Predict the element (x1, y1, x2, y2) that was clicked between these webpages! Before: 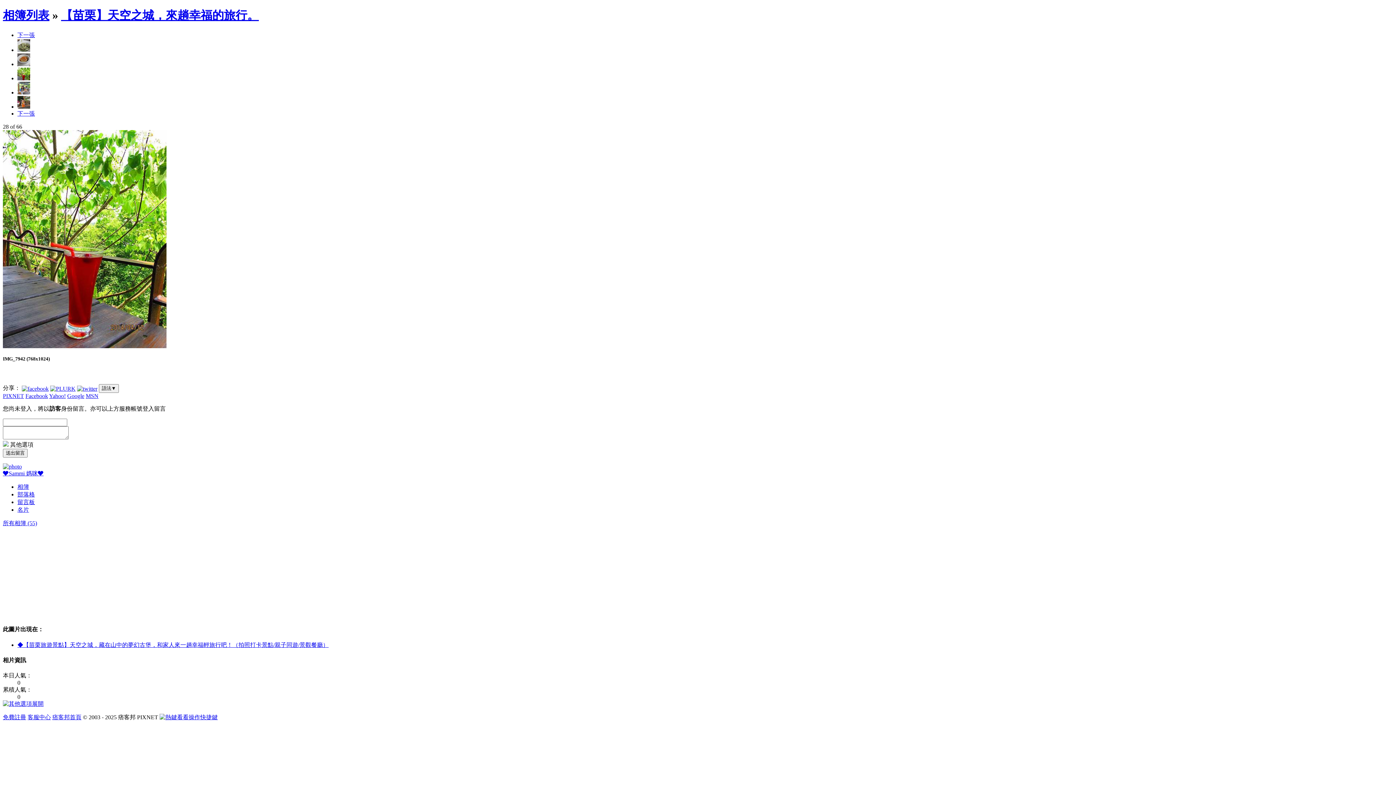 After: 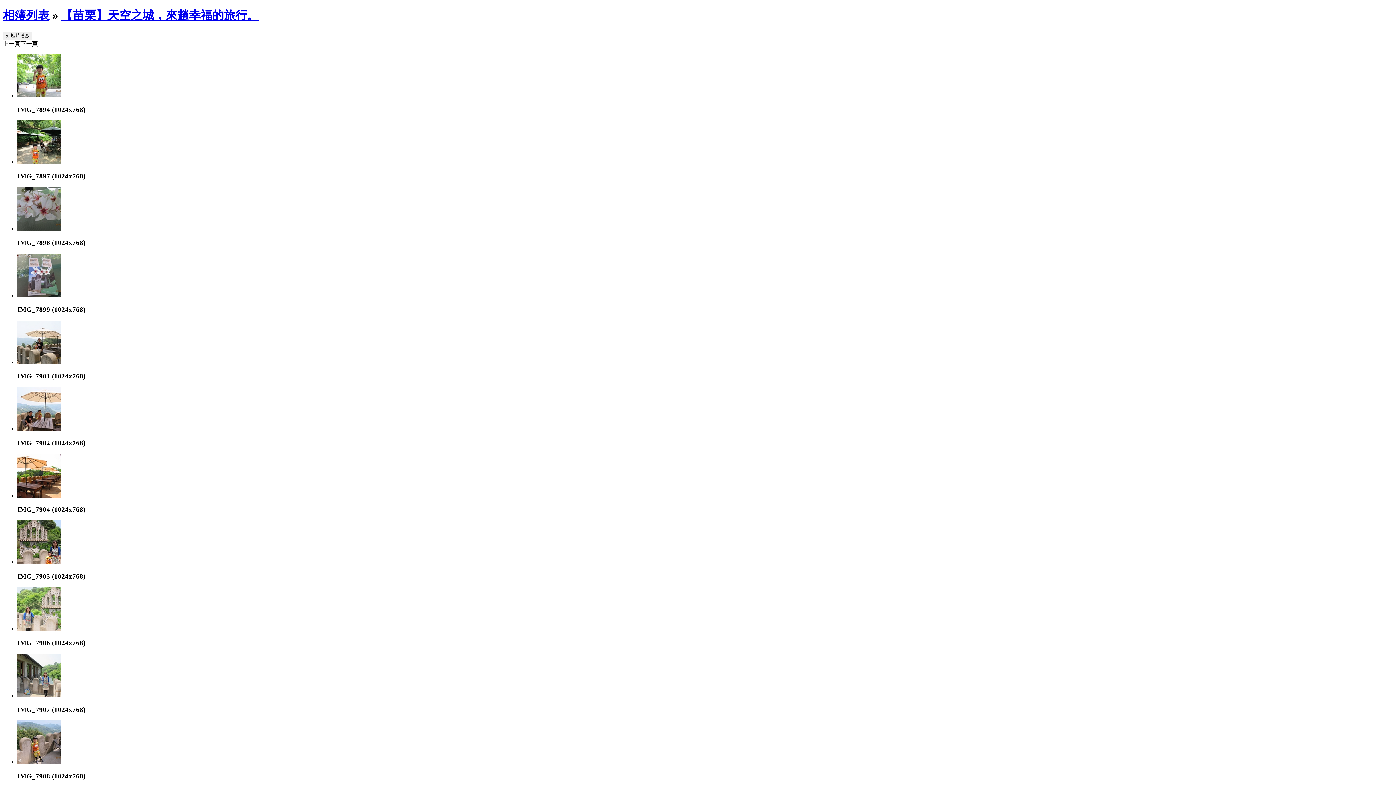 Action: label: 【苗栗】天空之城，來趟幸福的旅行。 bbox: (61, 8, 258, 21)